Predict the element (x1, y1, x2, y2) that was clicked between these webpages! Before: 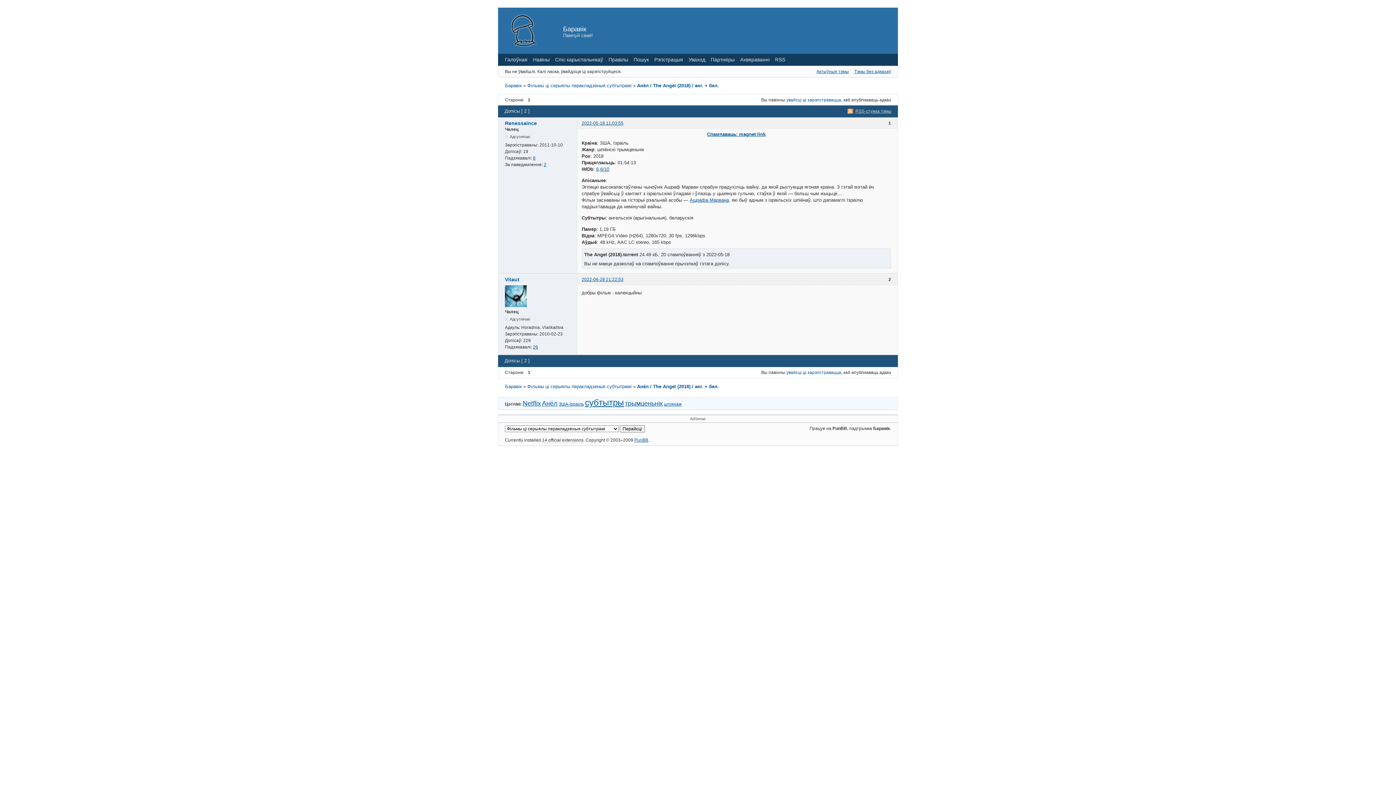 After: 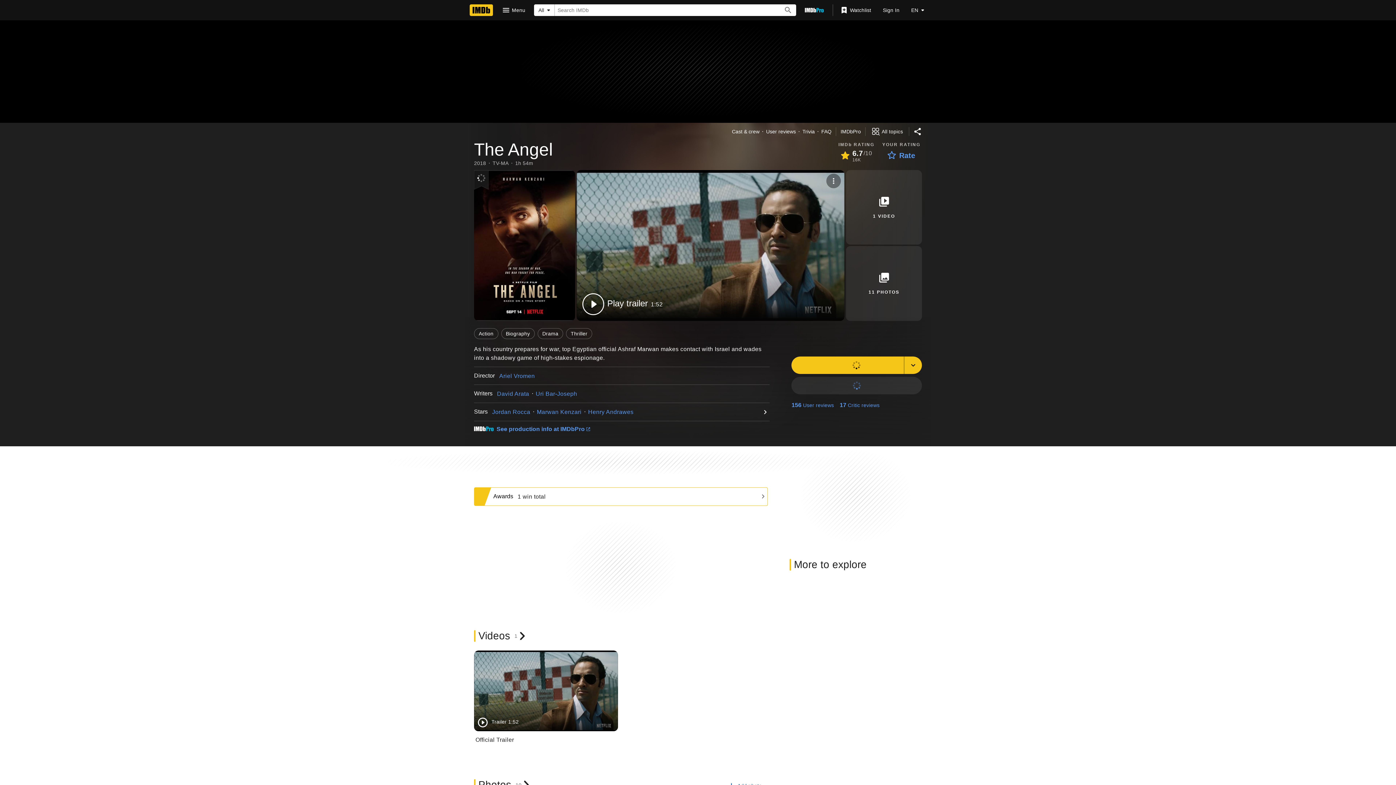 Action: label: 6,6/10 bbox: (596, 166, 609, 172)